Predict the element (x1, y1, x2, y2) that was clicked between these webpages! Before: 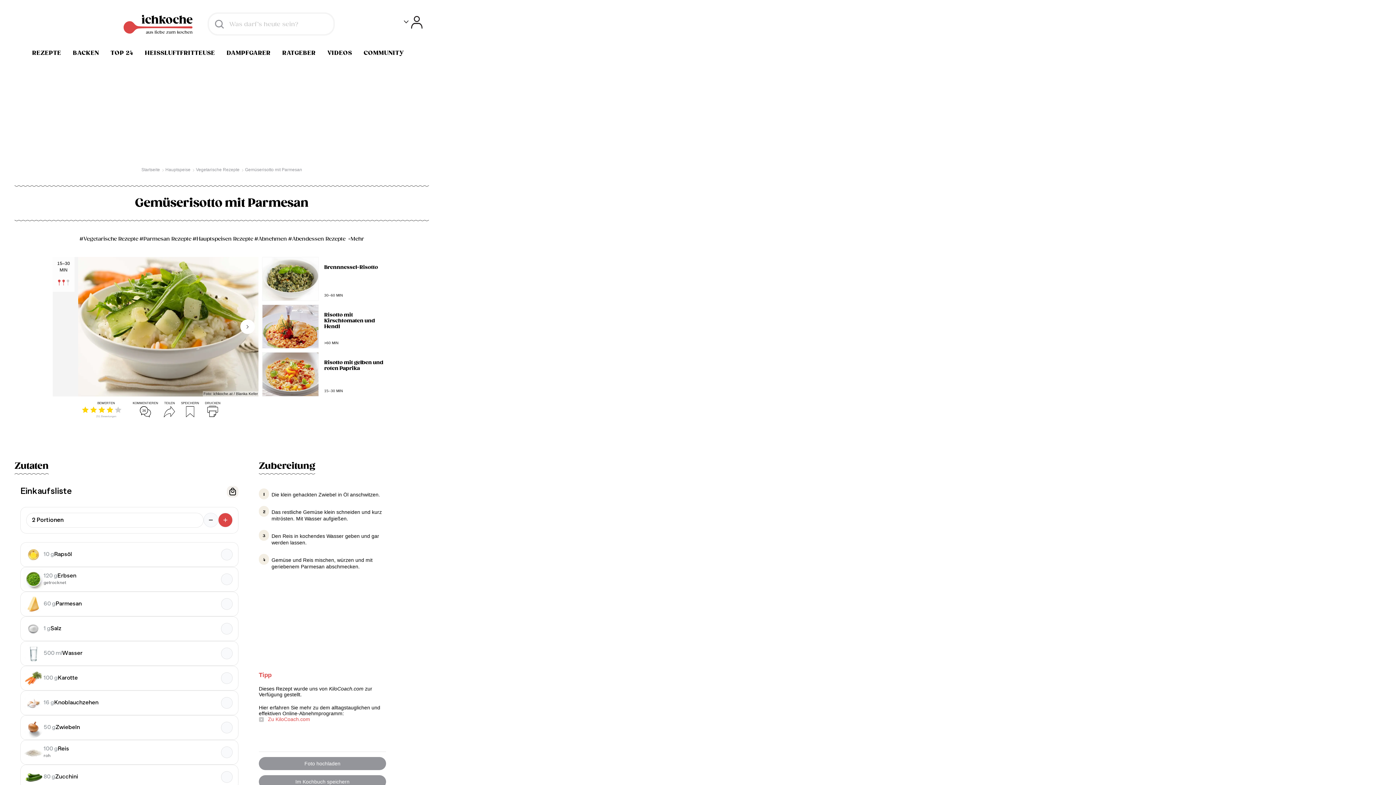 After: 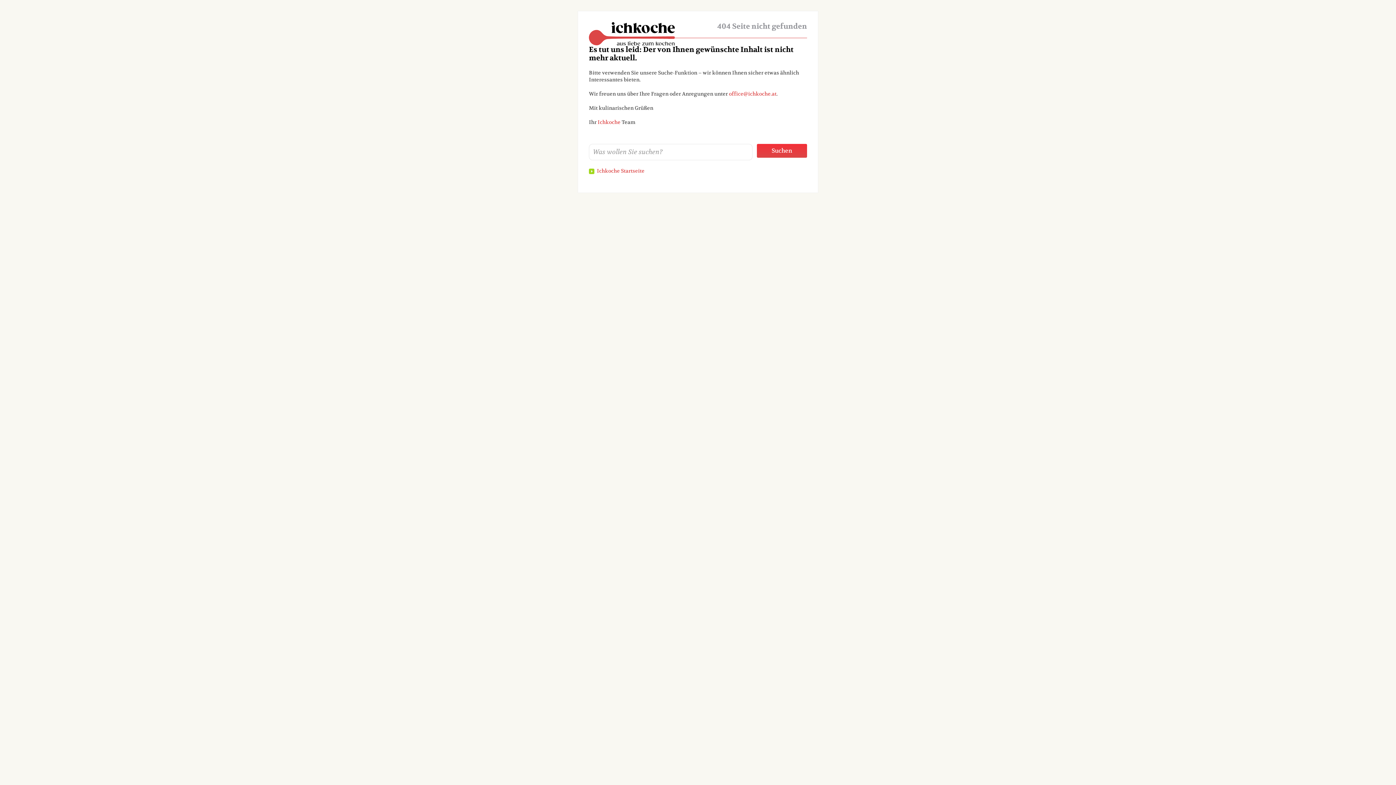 Action: label: Foto hochladen bbox: (258, 757, 386, 770)